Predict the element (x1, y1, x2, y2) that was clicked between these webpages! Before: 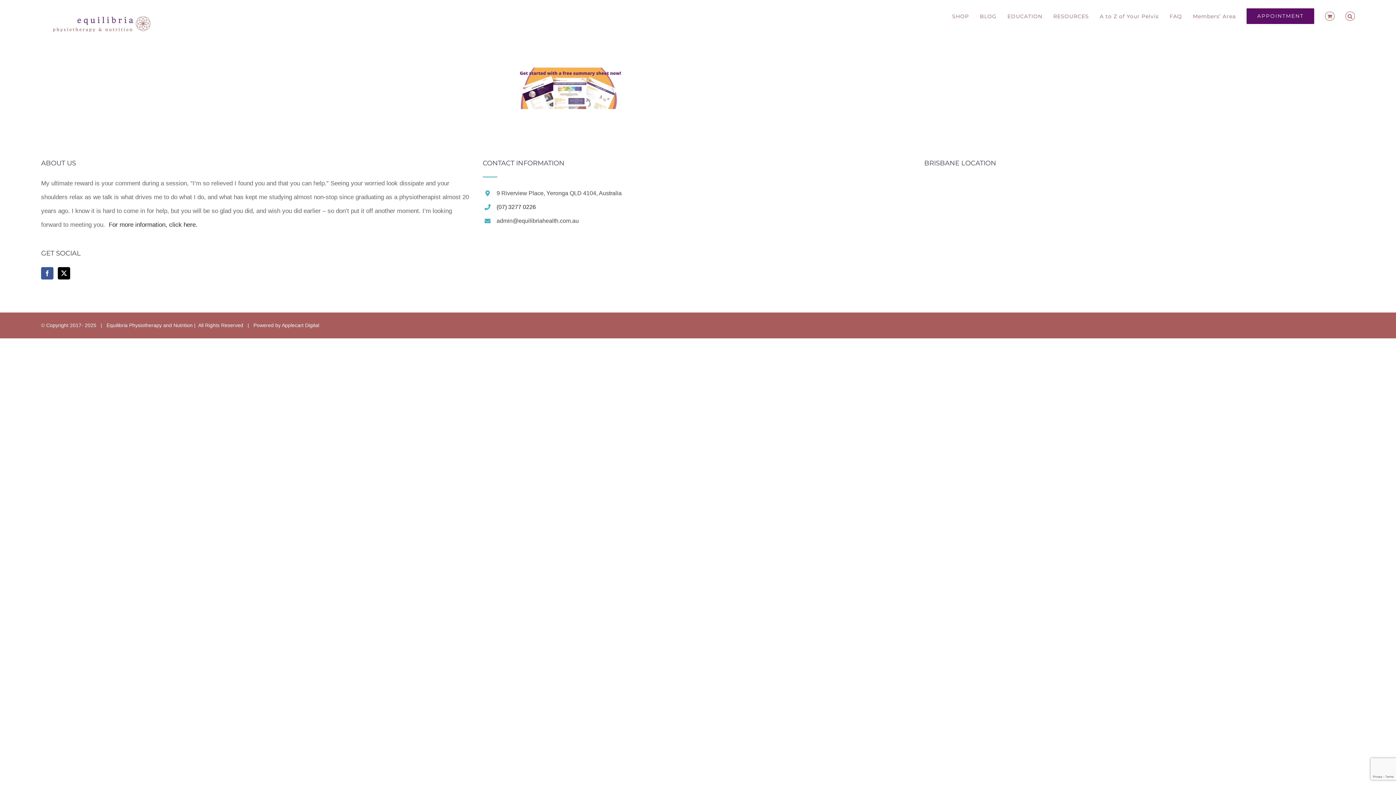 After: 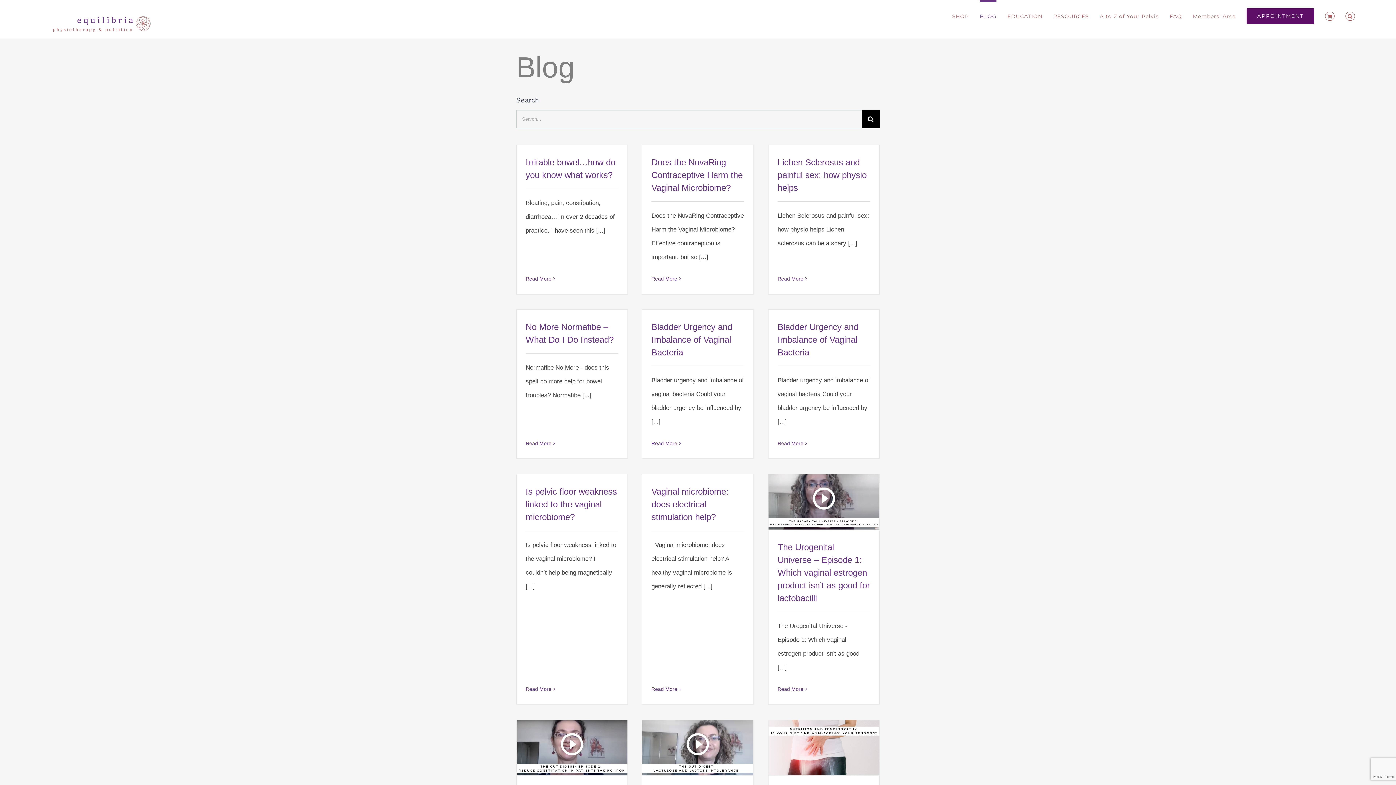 Action: bbox: (980, 0, 996, 30) label: BLOG